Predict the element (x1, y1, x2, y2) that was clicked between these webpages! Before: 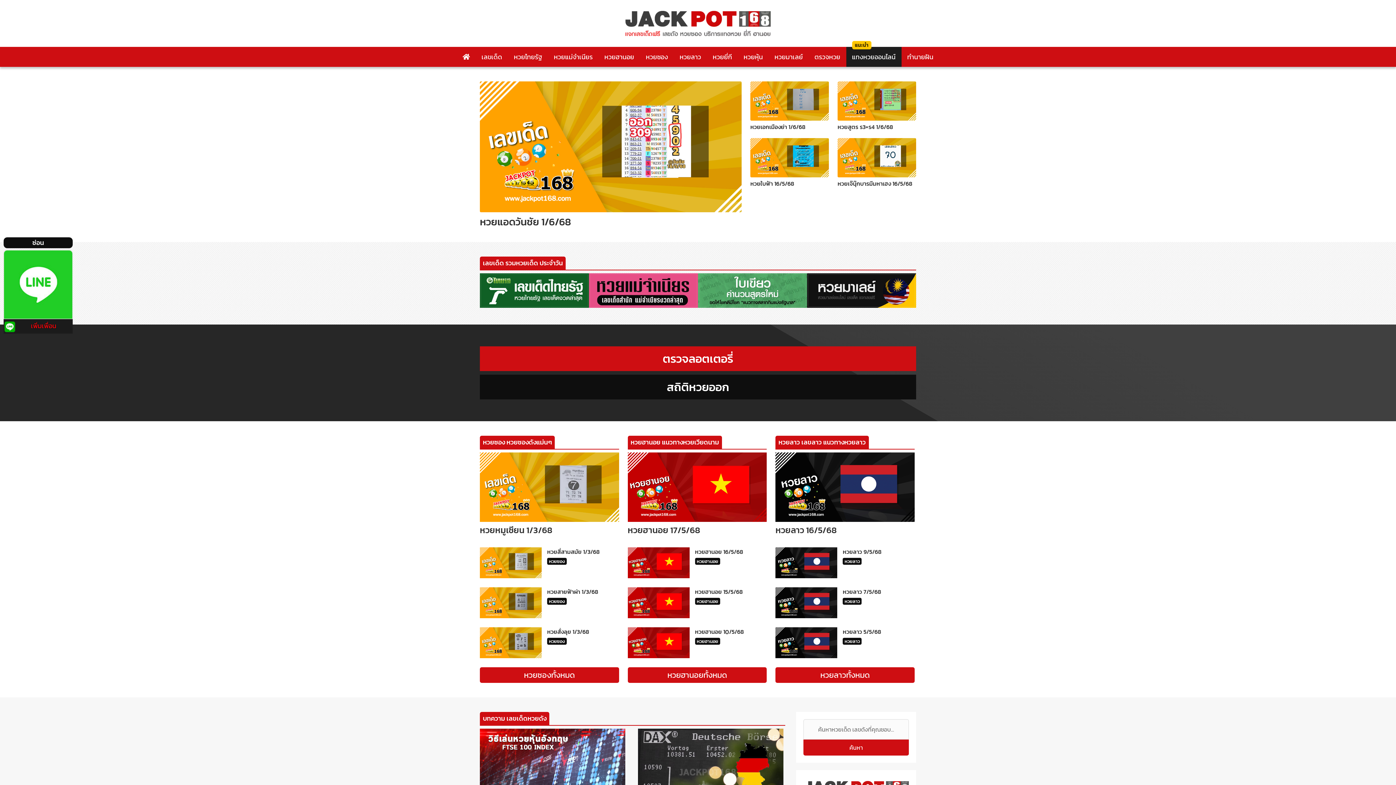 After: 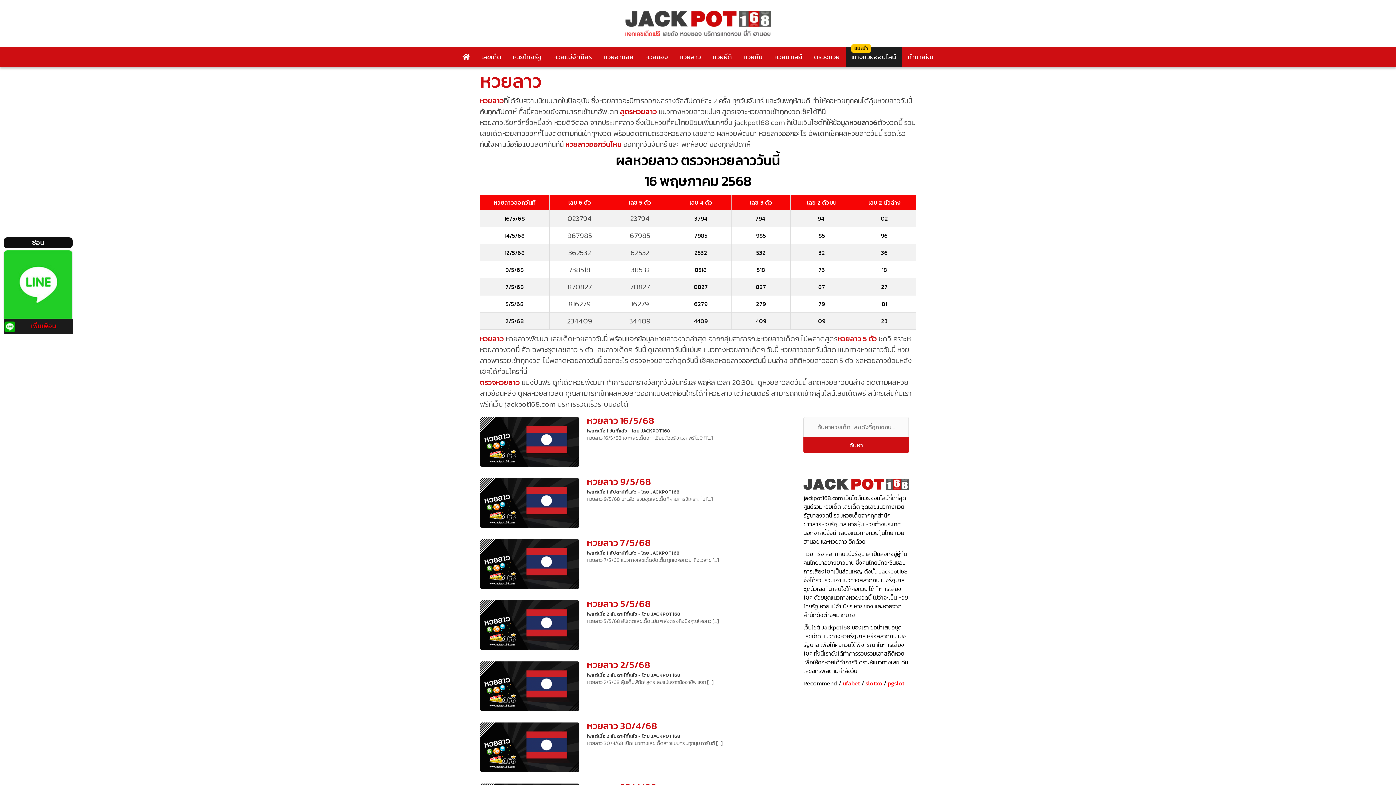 Action: bbox: (777, 439, 867, 445) label: หวยลาว เลขลาว แนวทางหวยลาว